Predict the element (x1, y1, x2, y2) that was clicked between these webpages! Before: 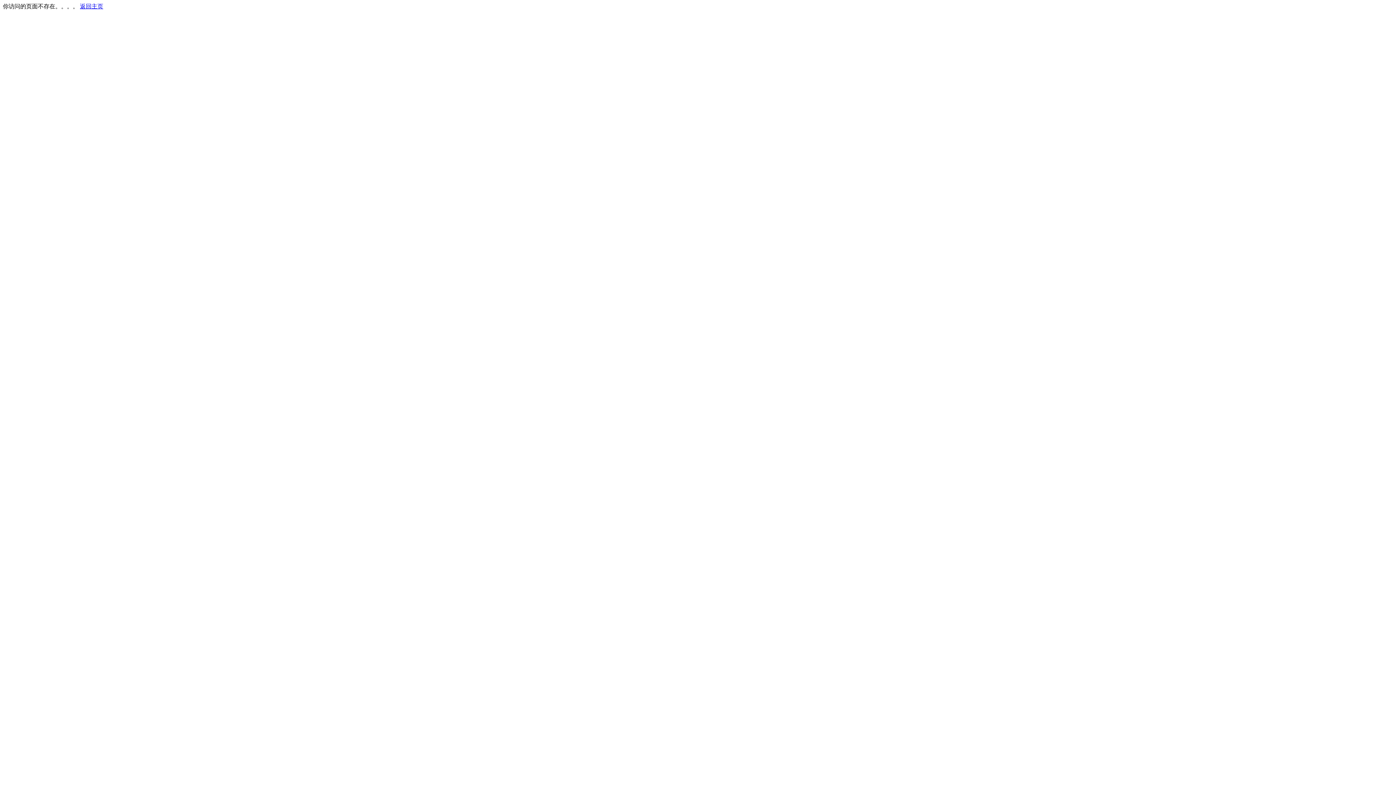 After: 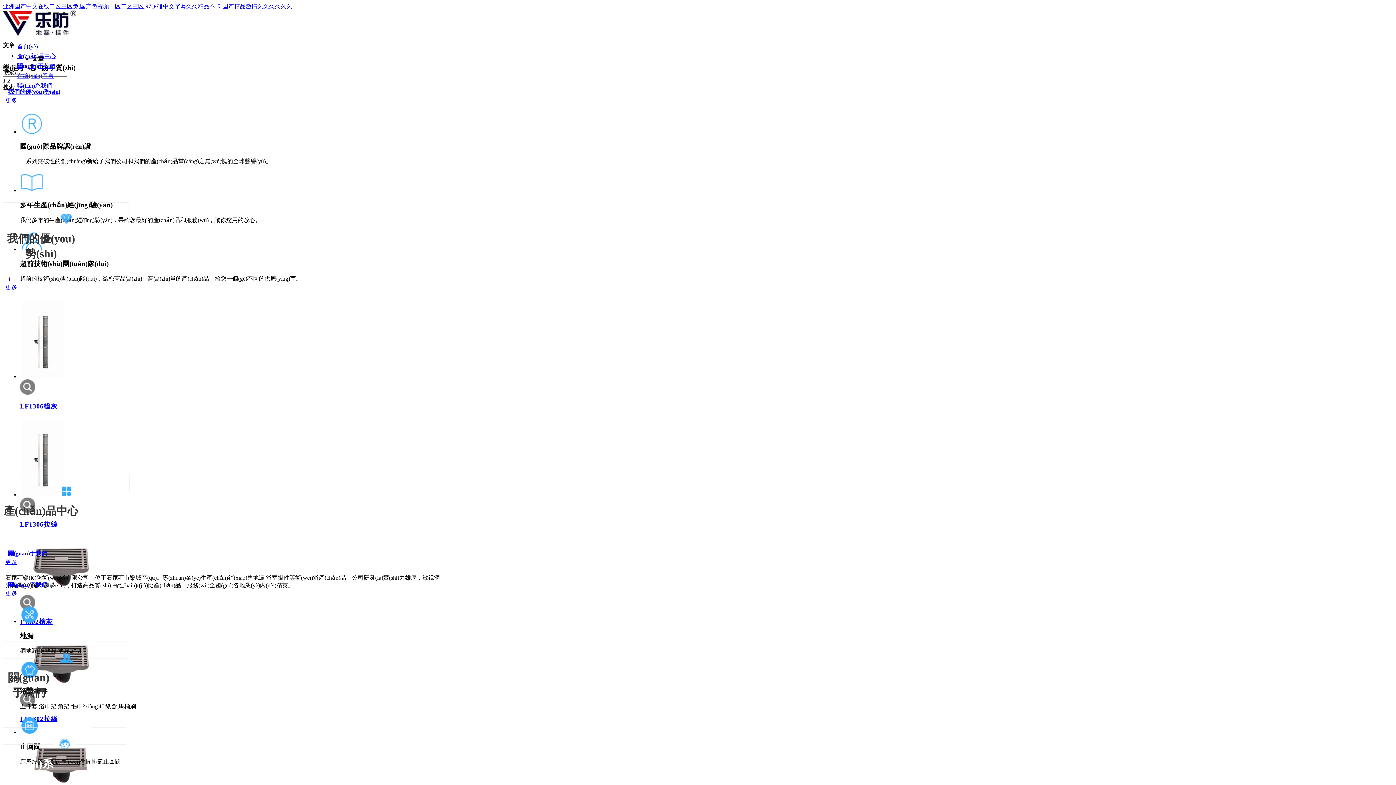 Action: label: 返回主页 bbox: (80, 3, 103, 9)